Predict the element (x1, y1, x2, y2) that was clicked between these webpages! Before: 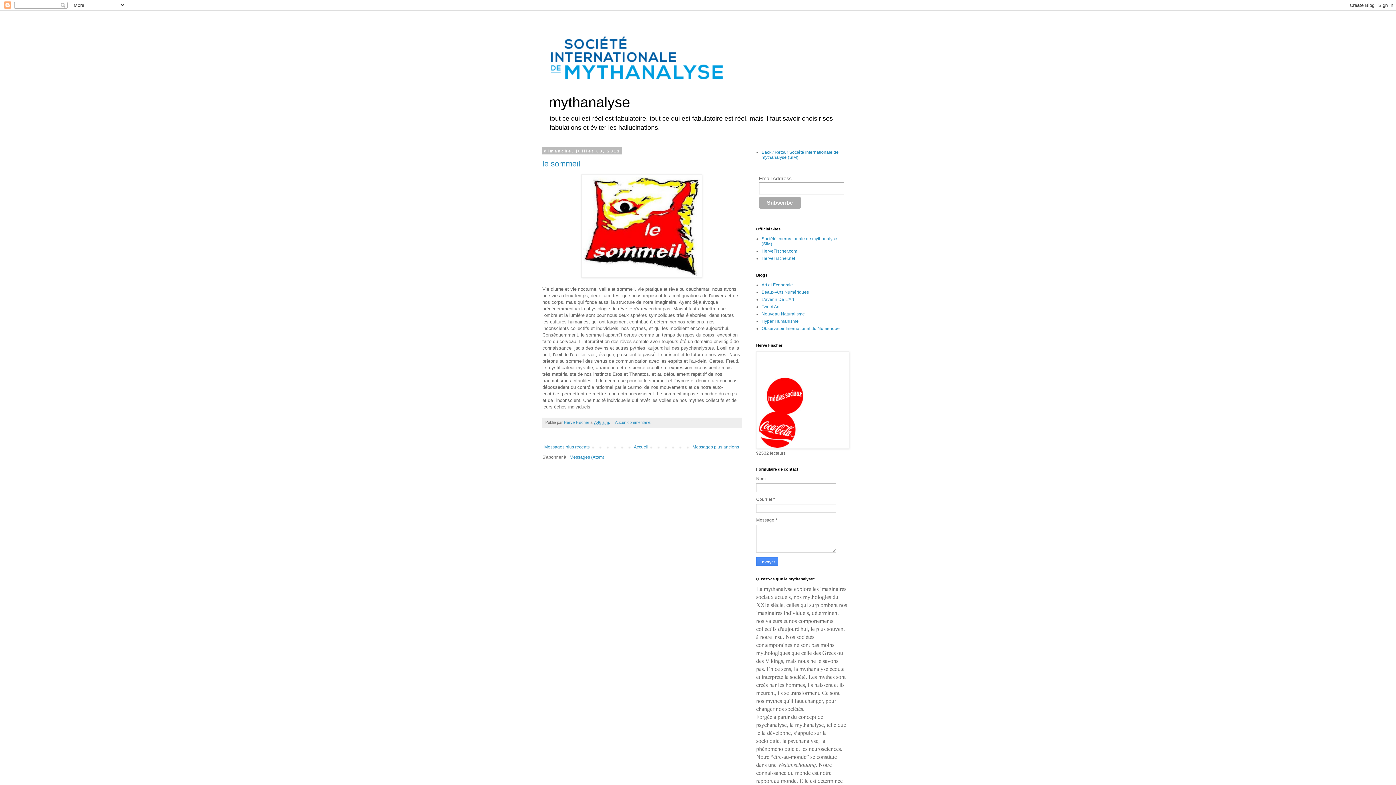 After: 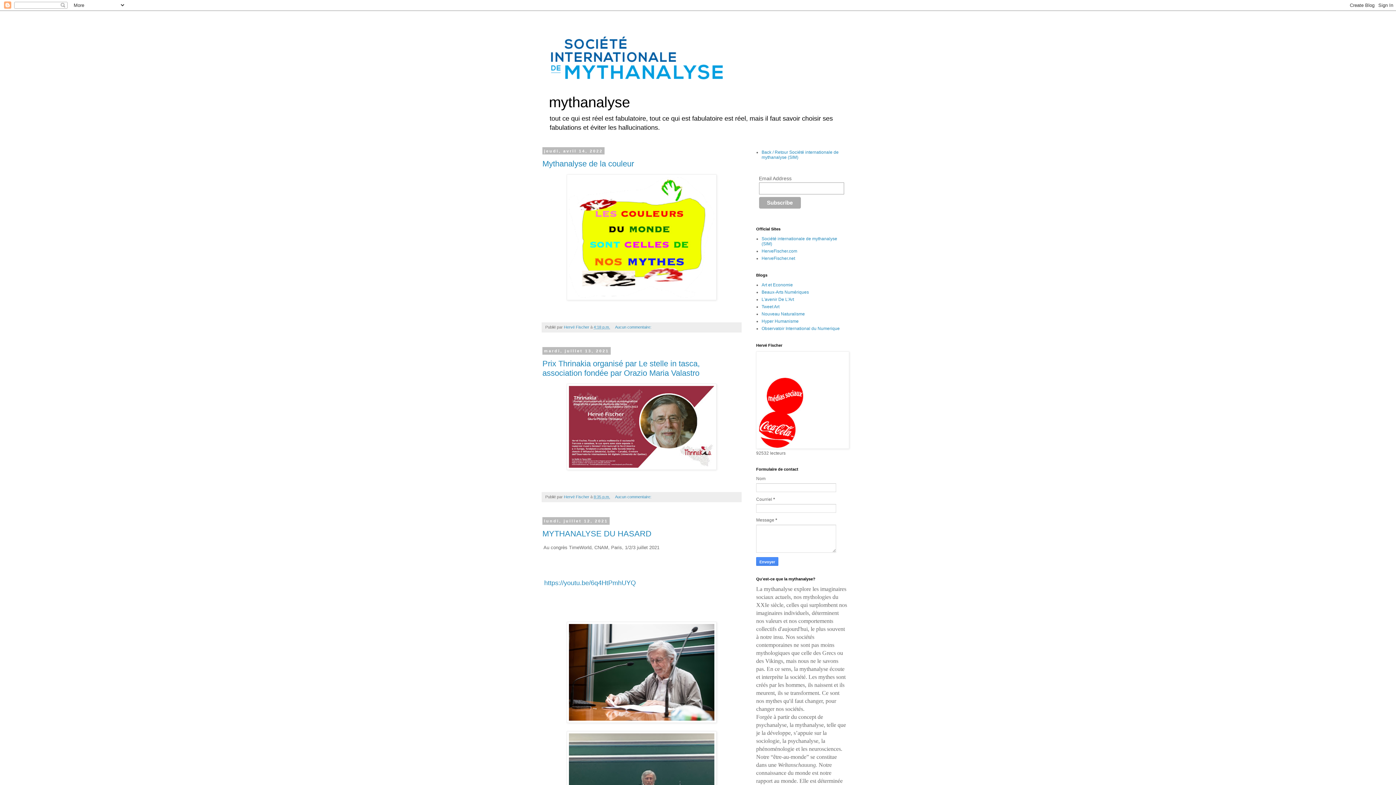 Action: bbox: (538, 14, 858, 94)